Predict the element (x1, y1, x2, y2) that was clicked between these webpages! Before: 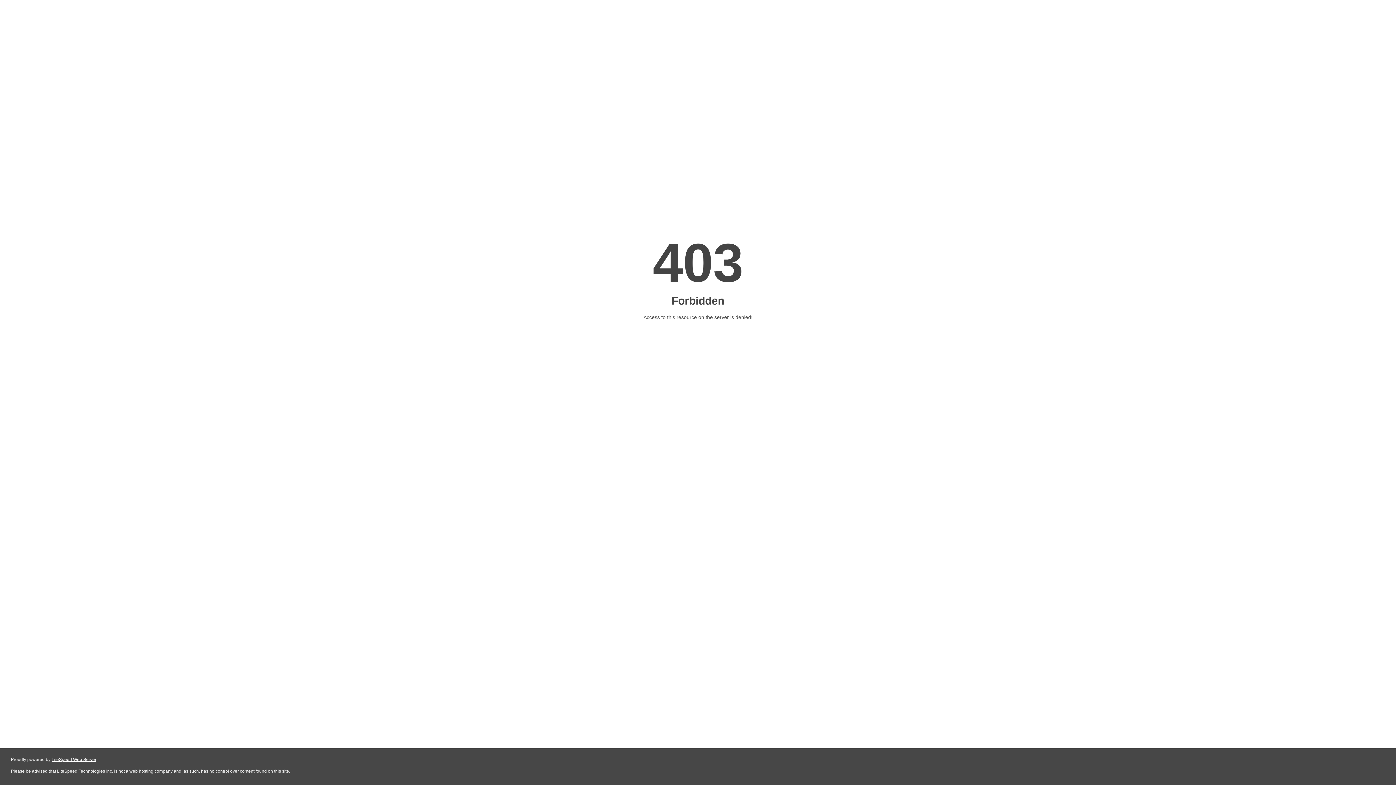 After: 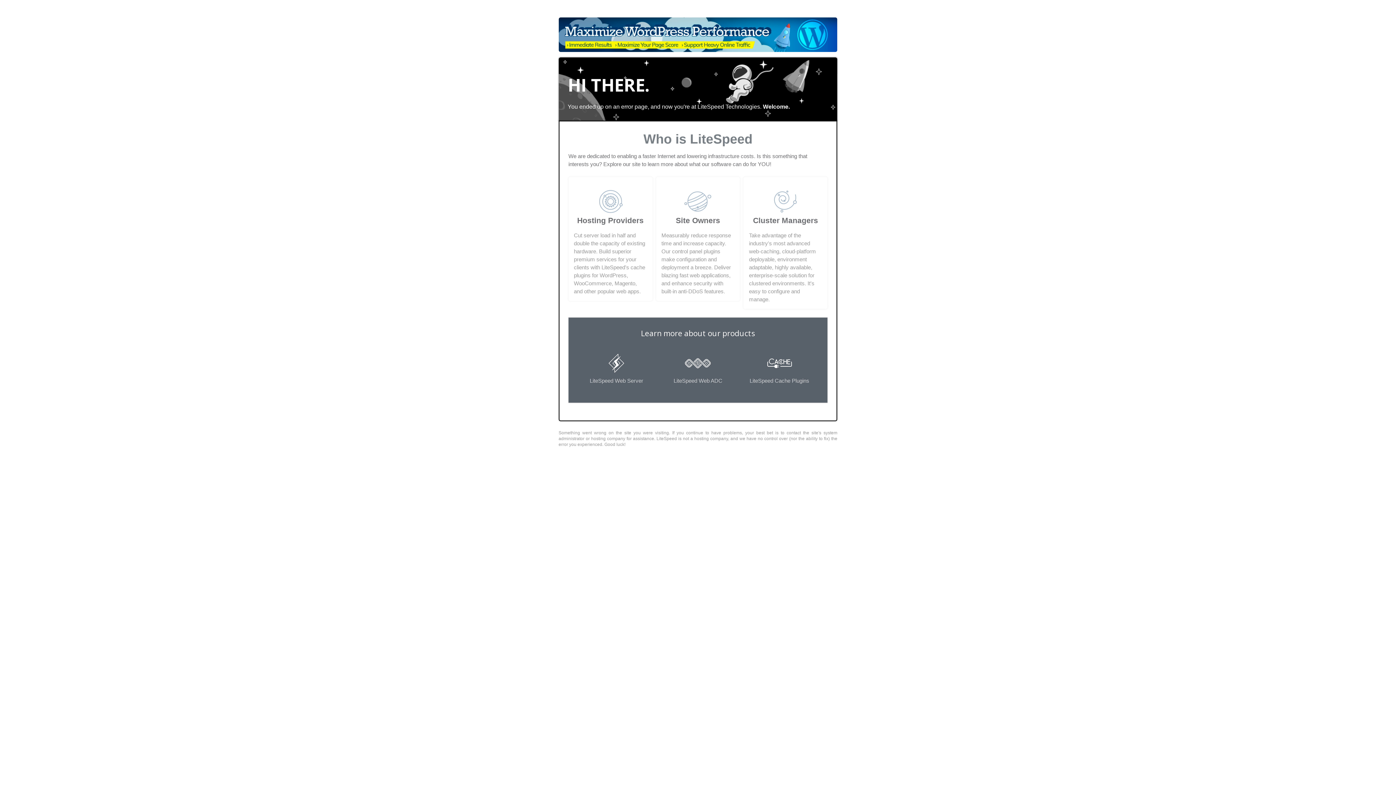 Action: label: LiteSpeed Web Server bbox: (51, 757, 96, 762)